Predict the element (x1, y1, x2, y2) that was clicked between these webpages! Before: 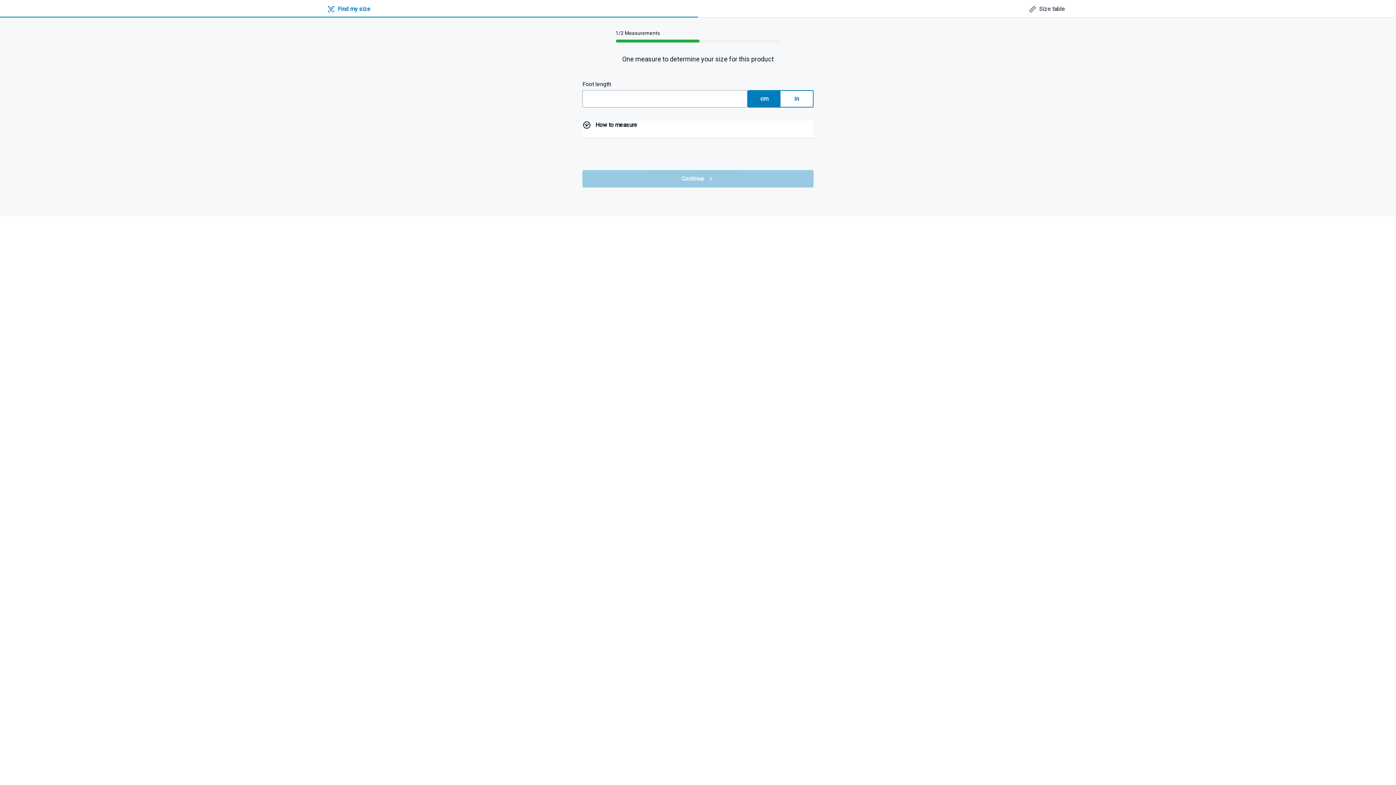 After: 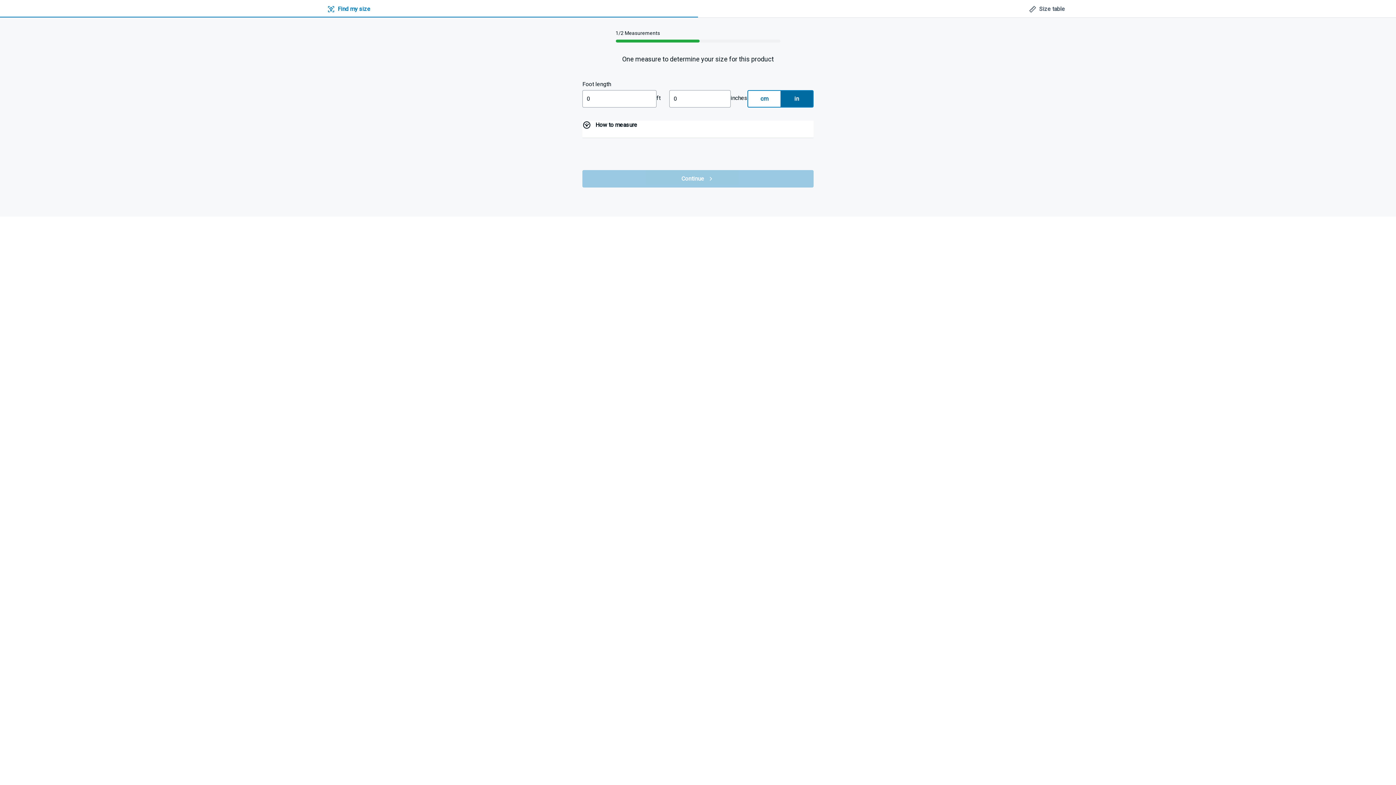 Action: bbox: (780, 90, 813, 107) label: in